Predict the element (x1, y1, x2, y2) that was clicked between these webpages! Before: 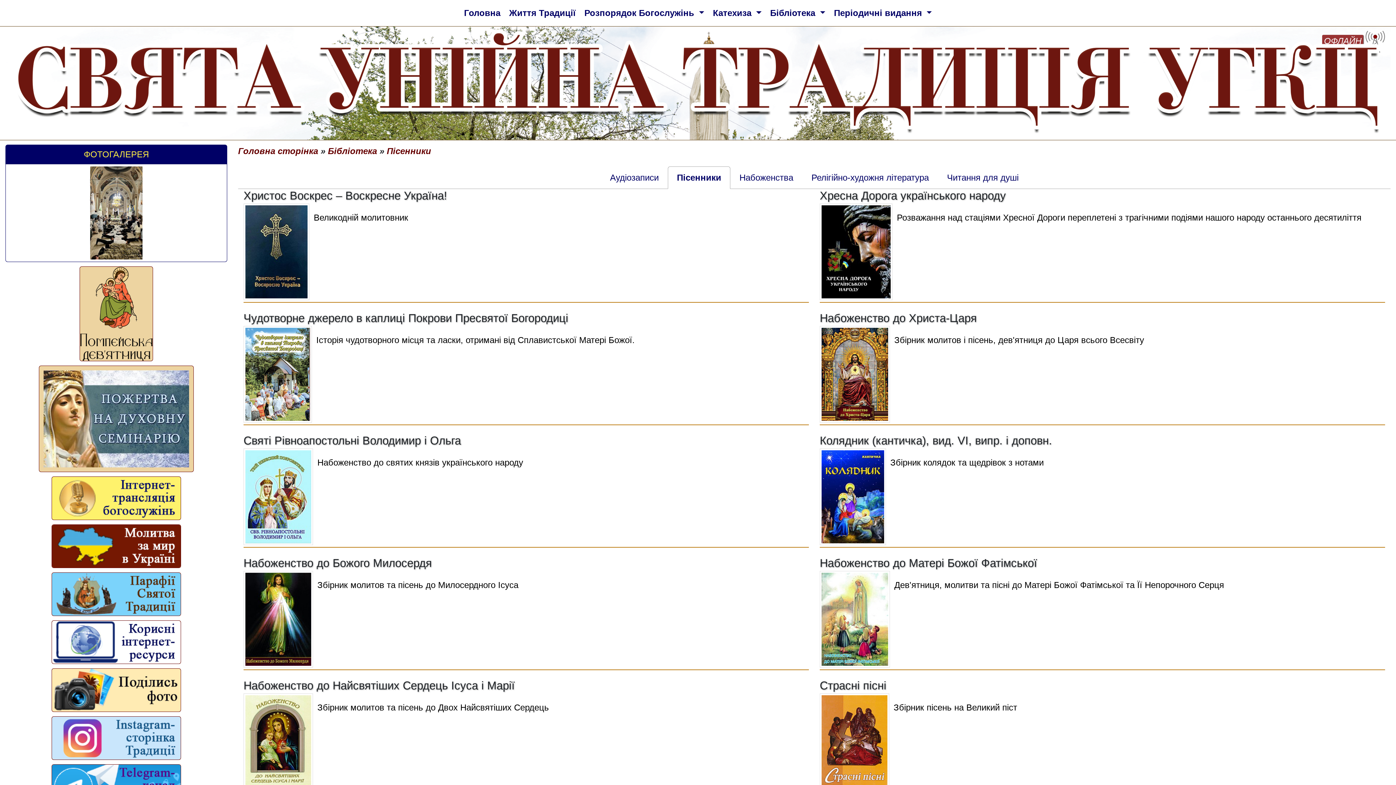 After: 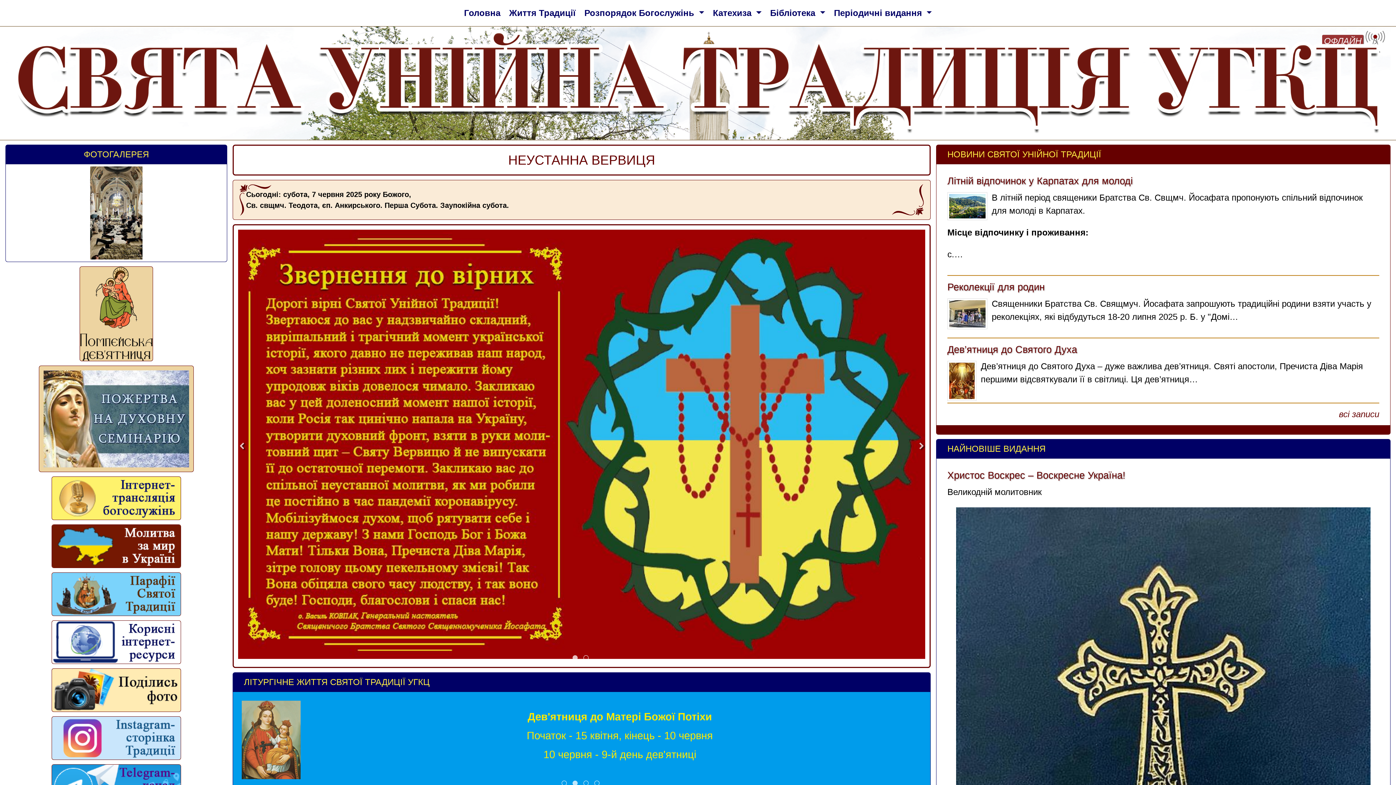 Action: label: Головна сторінка bbox: (238, 146, 318, 156)